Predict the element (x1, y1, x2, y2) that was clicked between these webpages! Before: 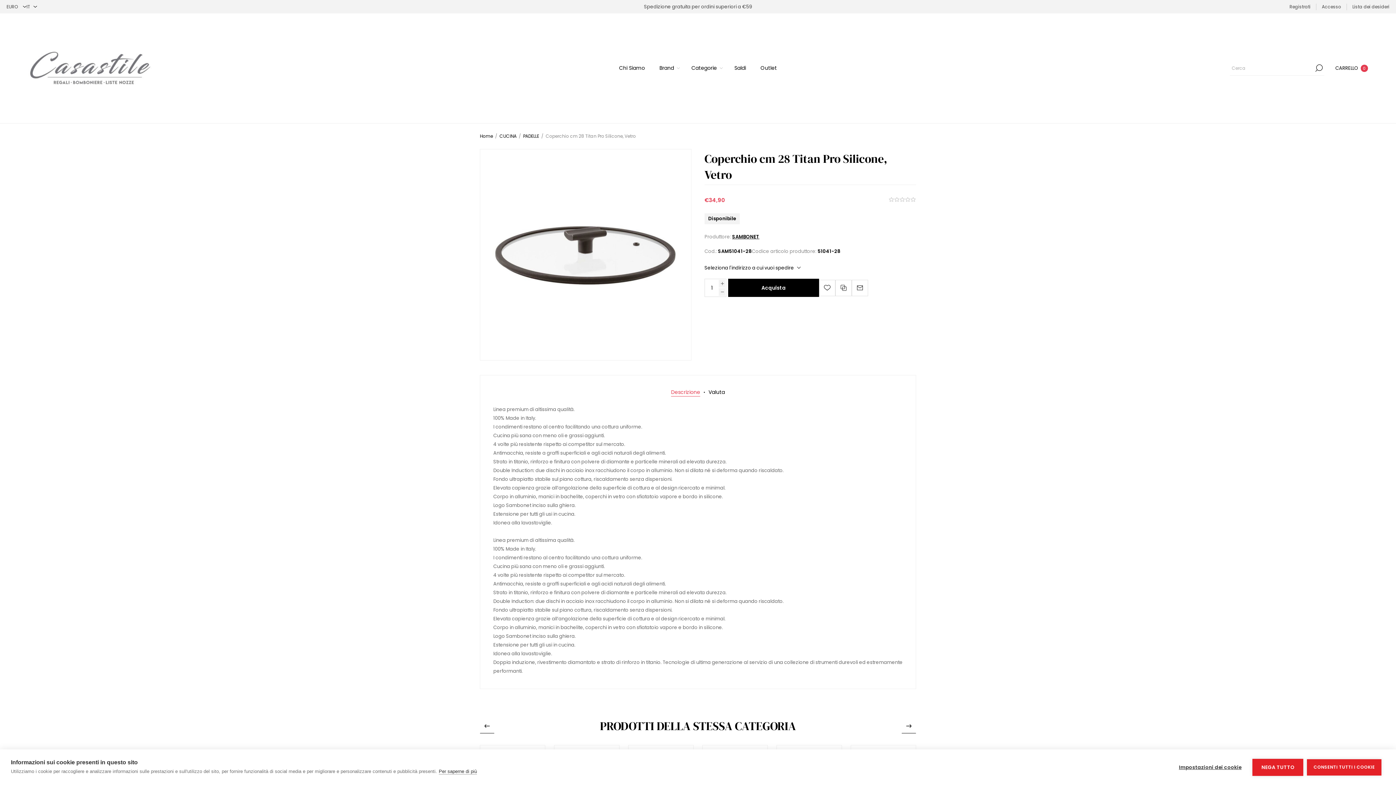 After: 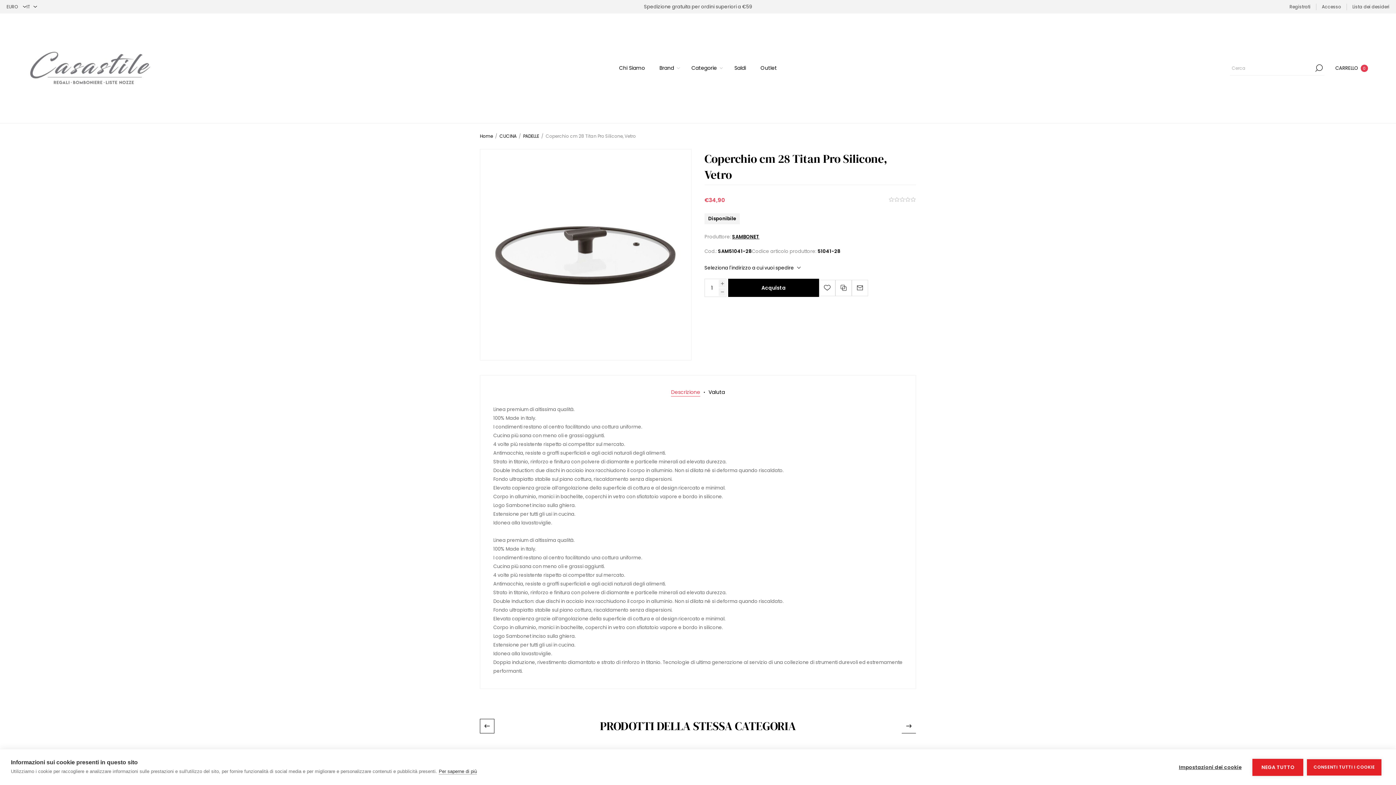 Action: bbox: (480, 719, 494, 733) label: Previous